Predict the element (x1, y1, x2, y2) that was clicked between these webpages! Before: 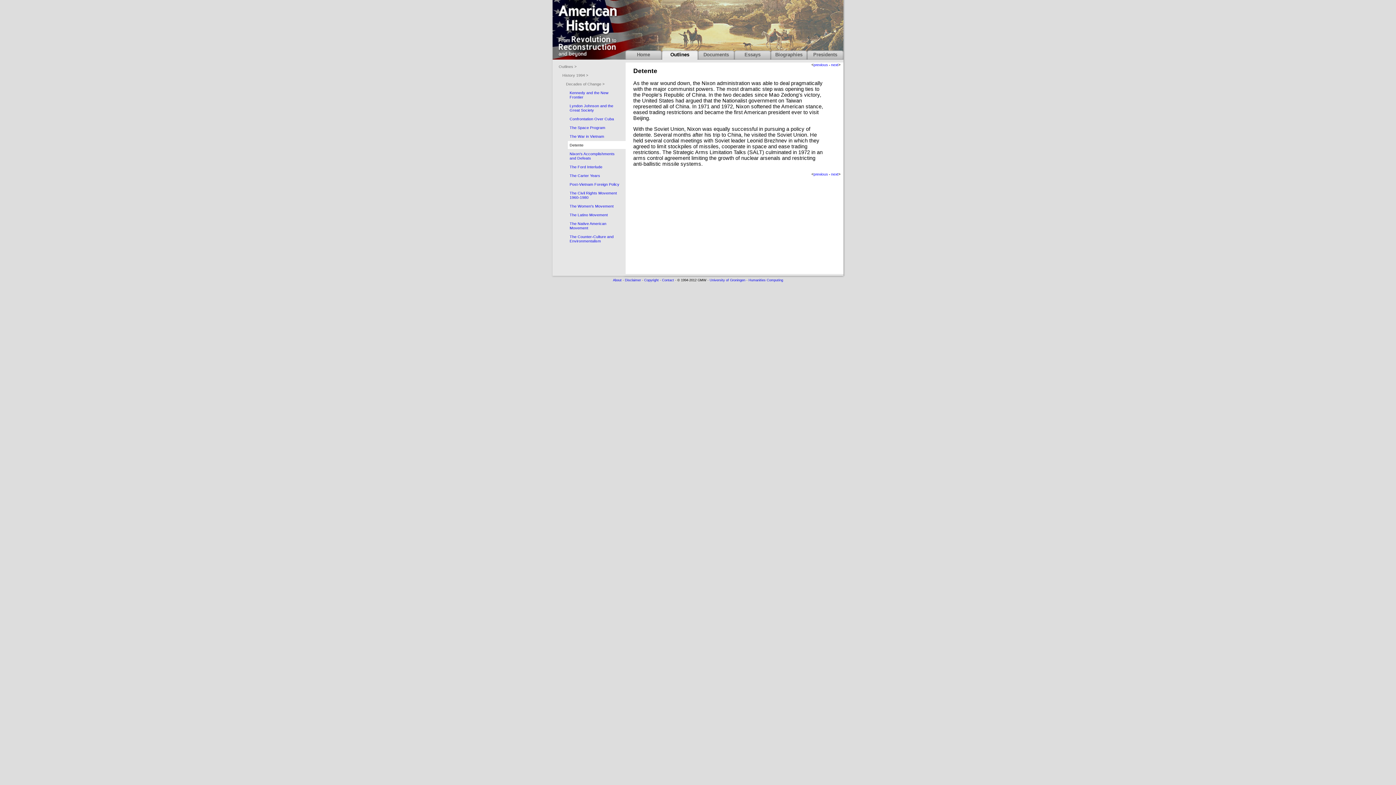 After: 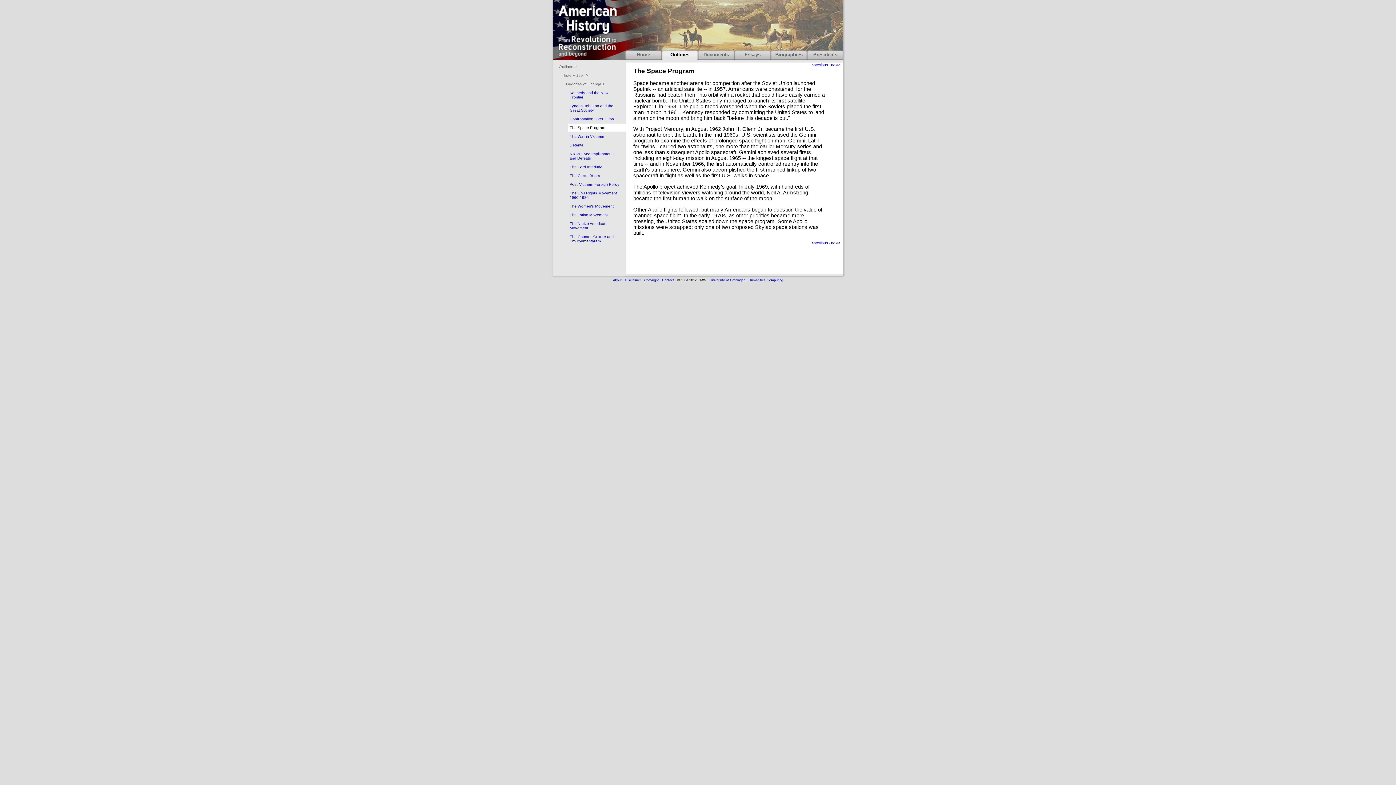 Action: label: The Space Program bbox: (568, 123, 625, 131)